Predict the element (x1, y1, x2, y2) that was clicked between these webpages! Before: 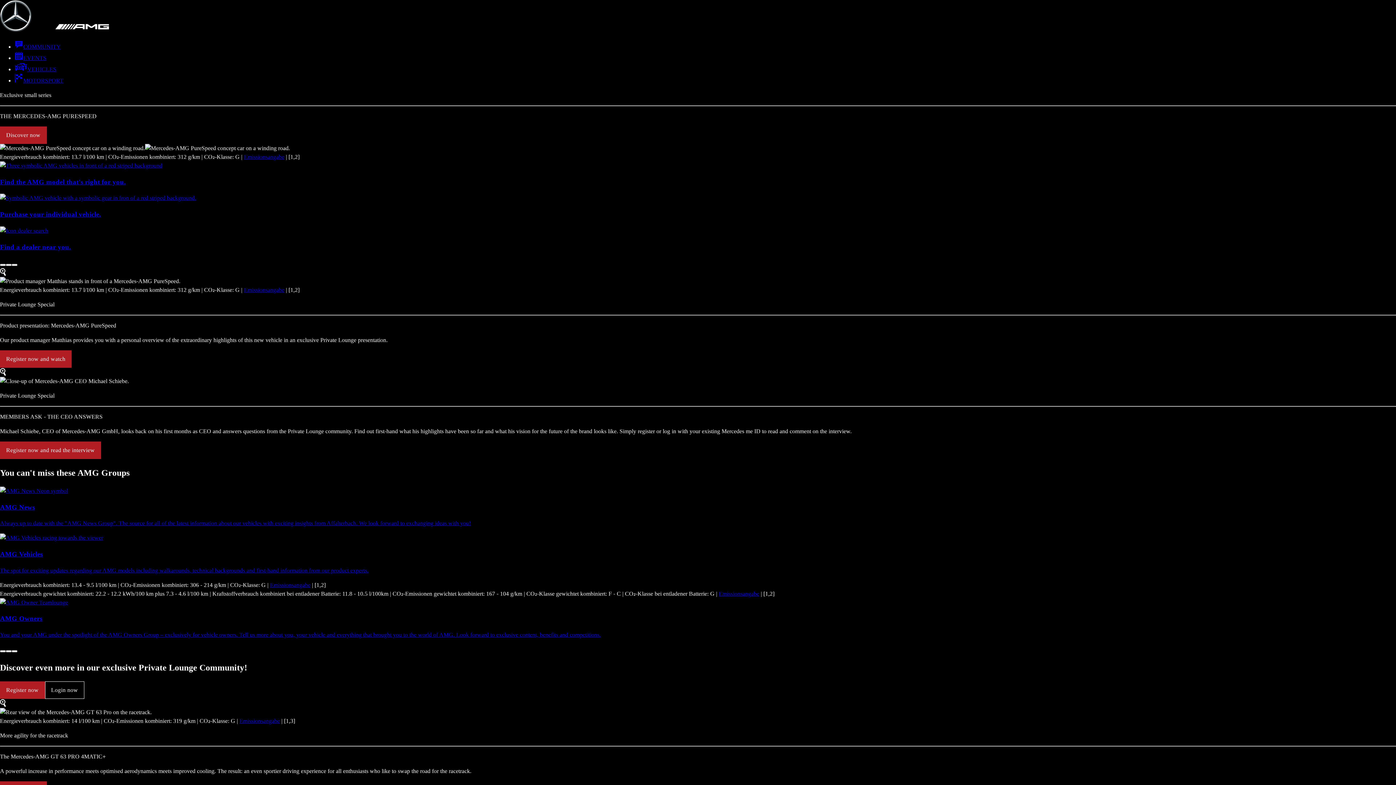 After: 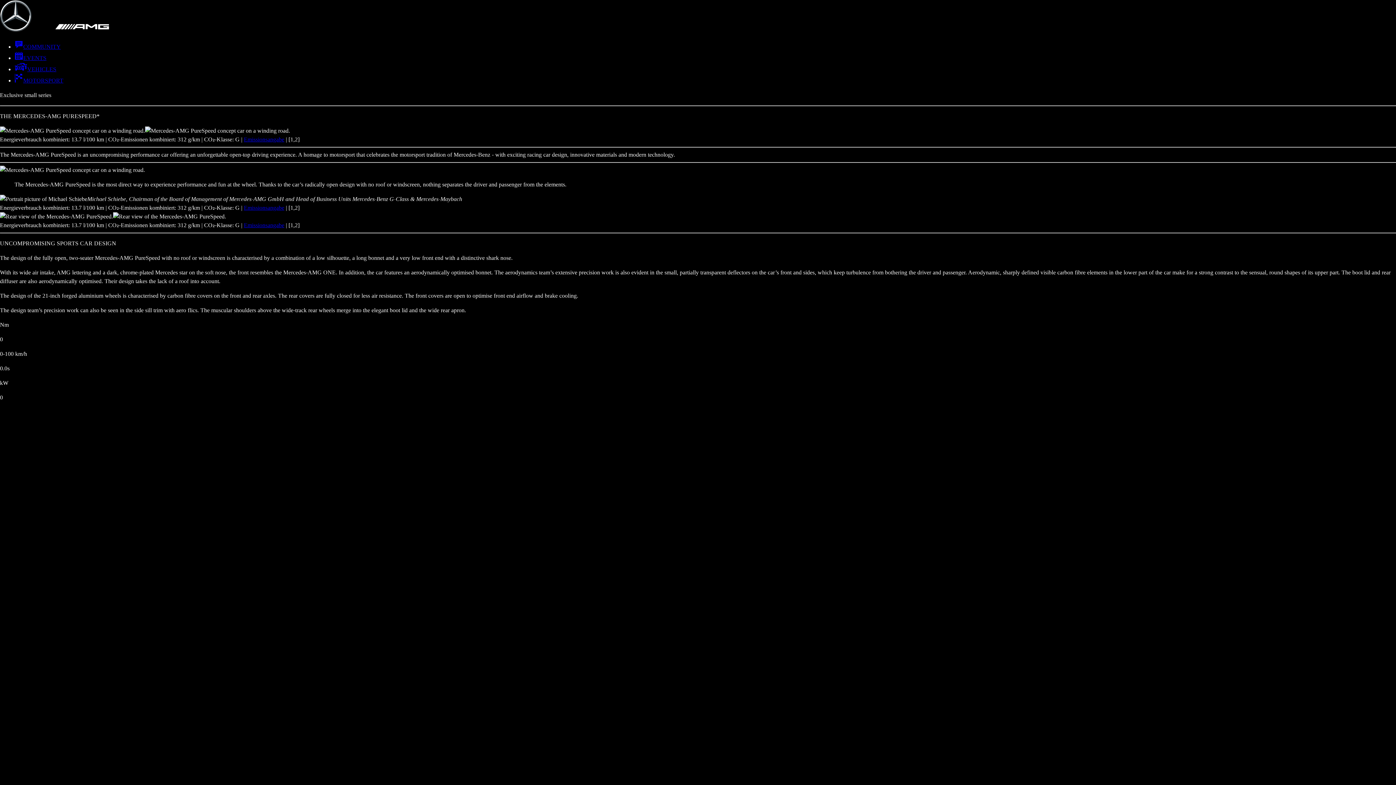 Action: bbox: (0, 126, 46, 144) label: Discover now